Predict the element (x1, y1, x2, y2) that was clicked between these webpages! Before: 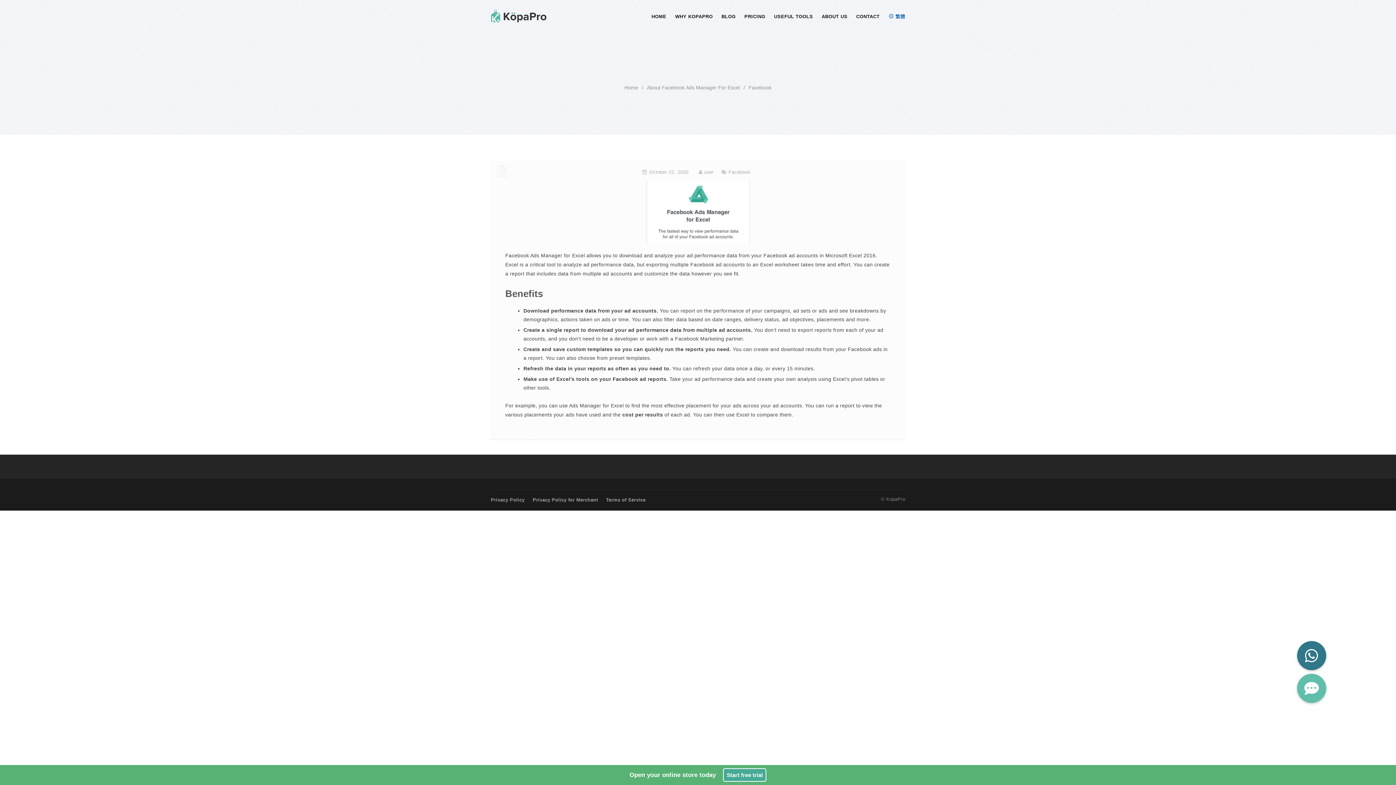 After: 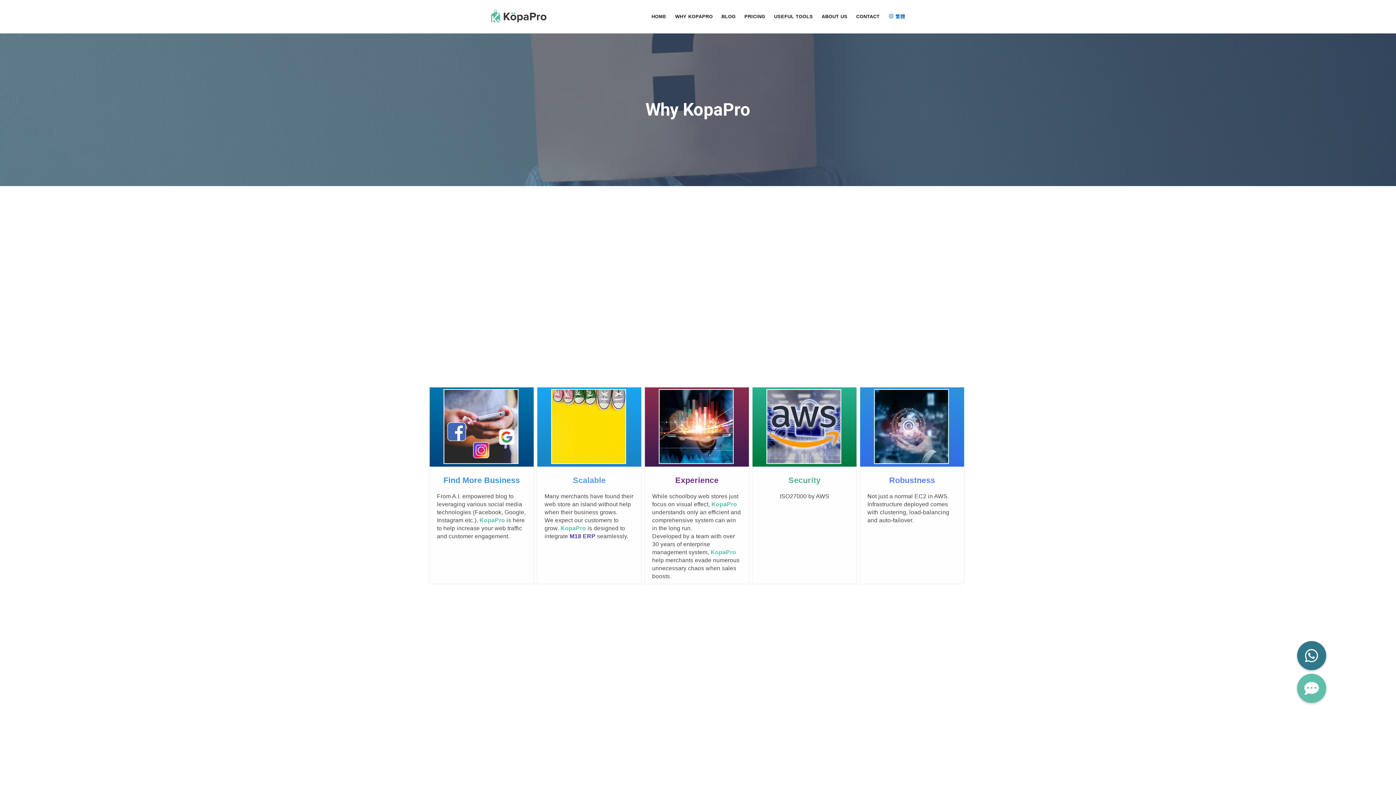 Action: label: WHY KOPAPRO bbox: (666, 0, 712, 33)